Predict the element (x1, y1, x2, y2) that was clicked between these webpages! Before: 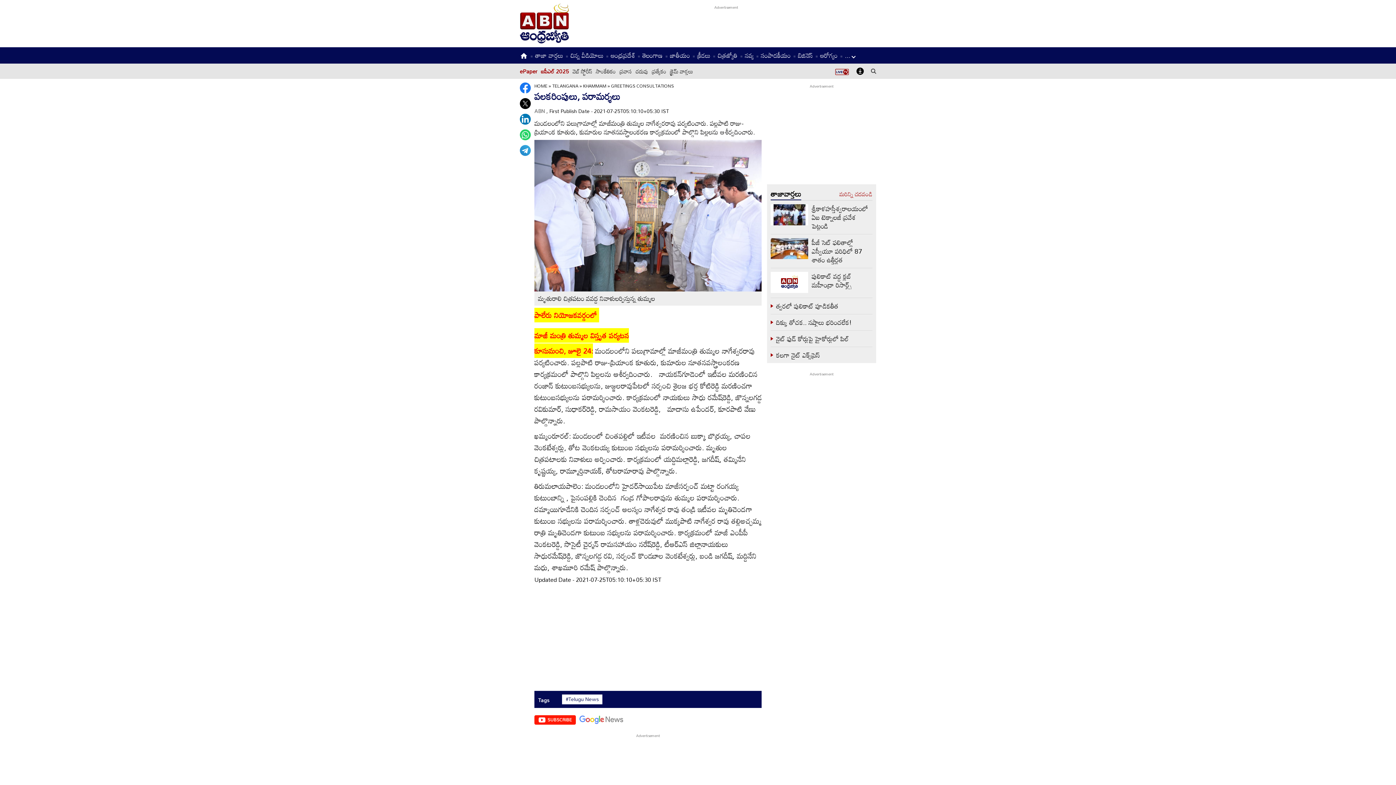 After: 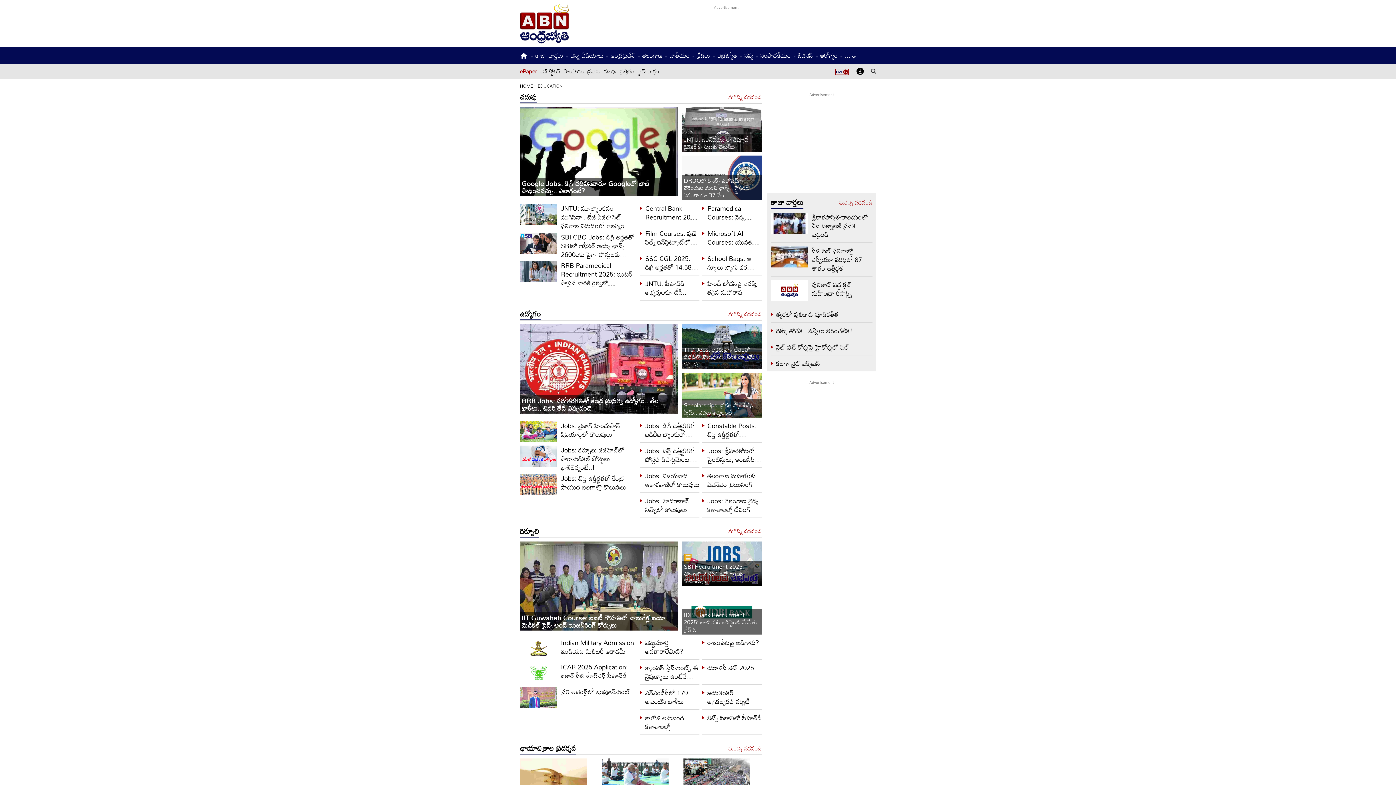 Action: bbox: (635, 65, 648, 76) label: చదువు